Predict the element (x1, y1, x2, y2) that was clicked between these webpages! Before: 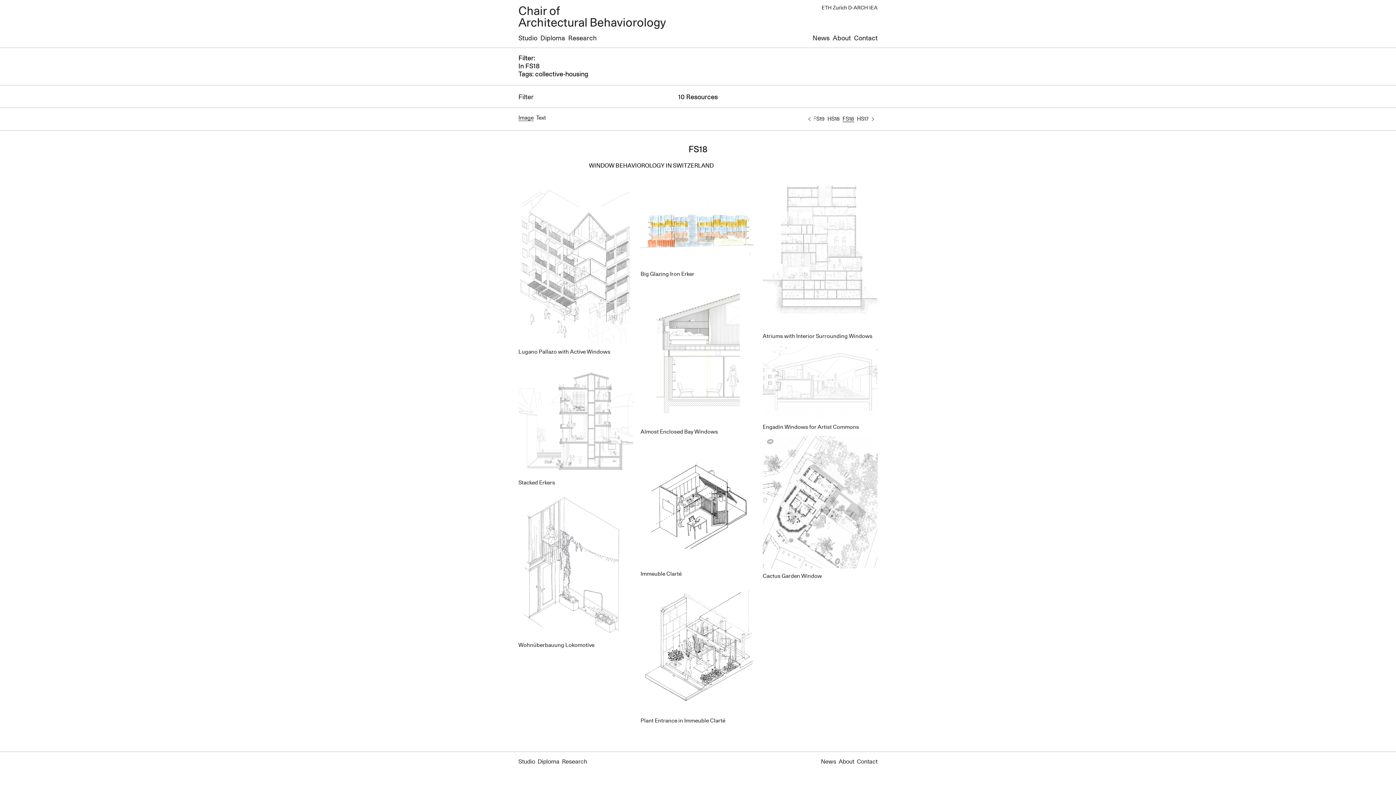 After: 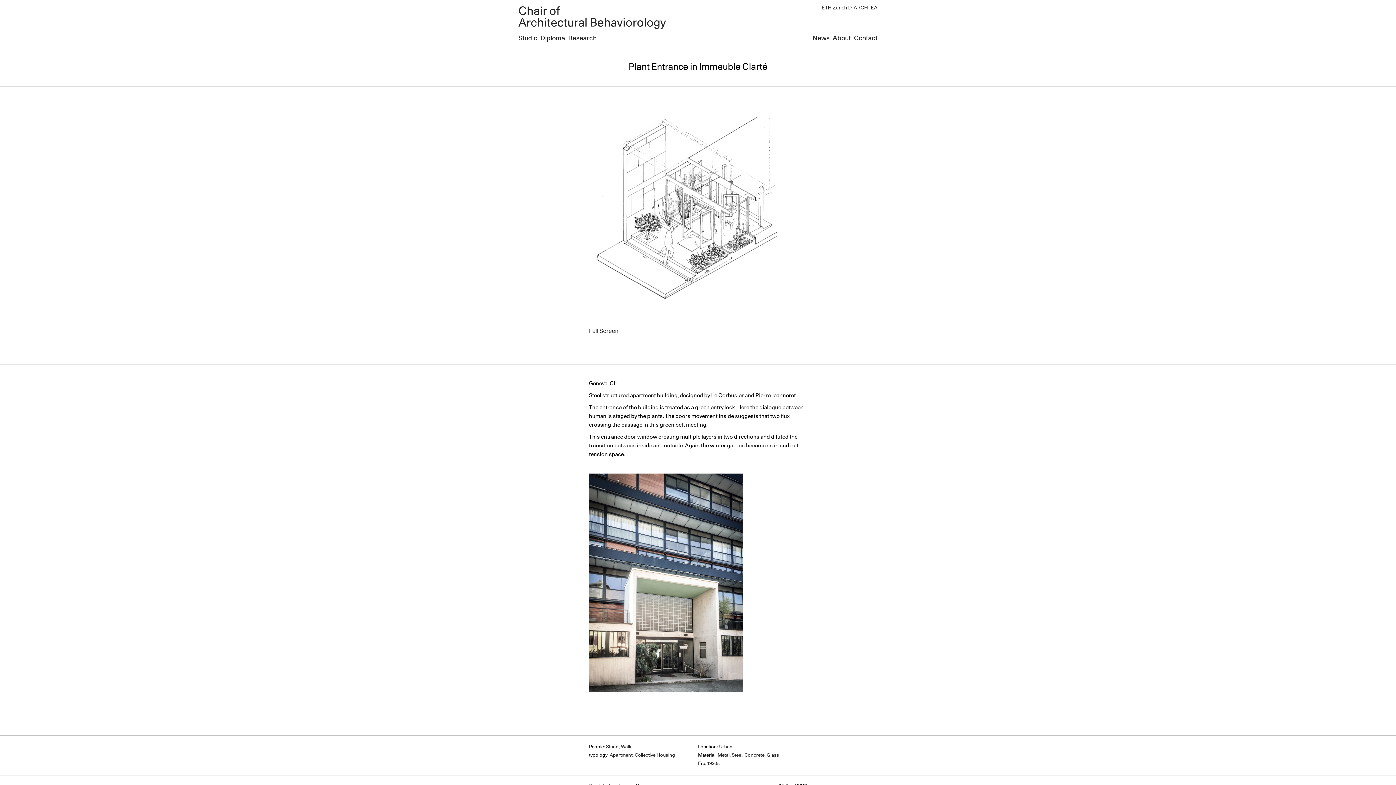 Action: bbox: (640, 583, 755, 724) label: Plant Entrance in Immeuble Clarté